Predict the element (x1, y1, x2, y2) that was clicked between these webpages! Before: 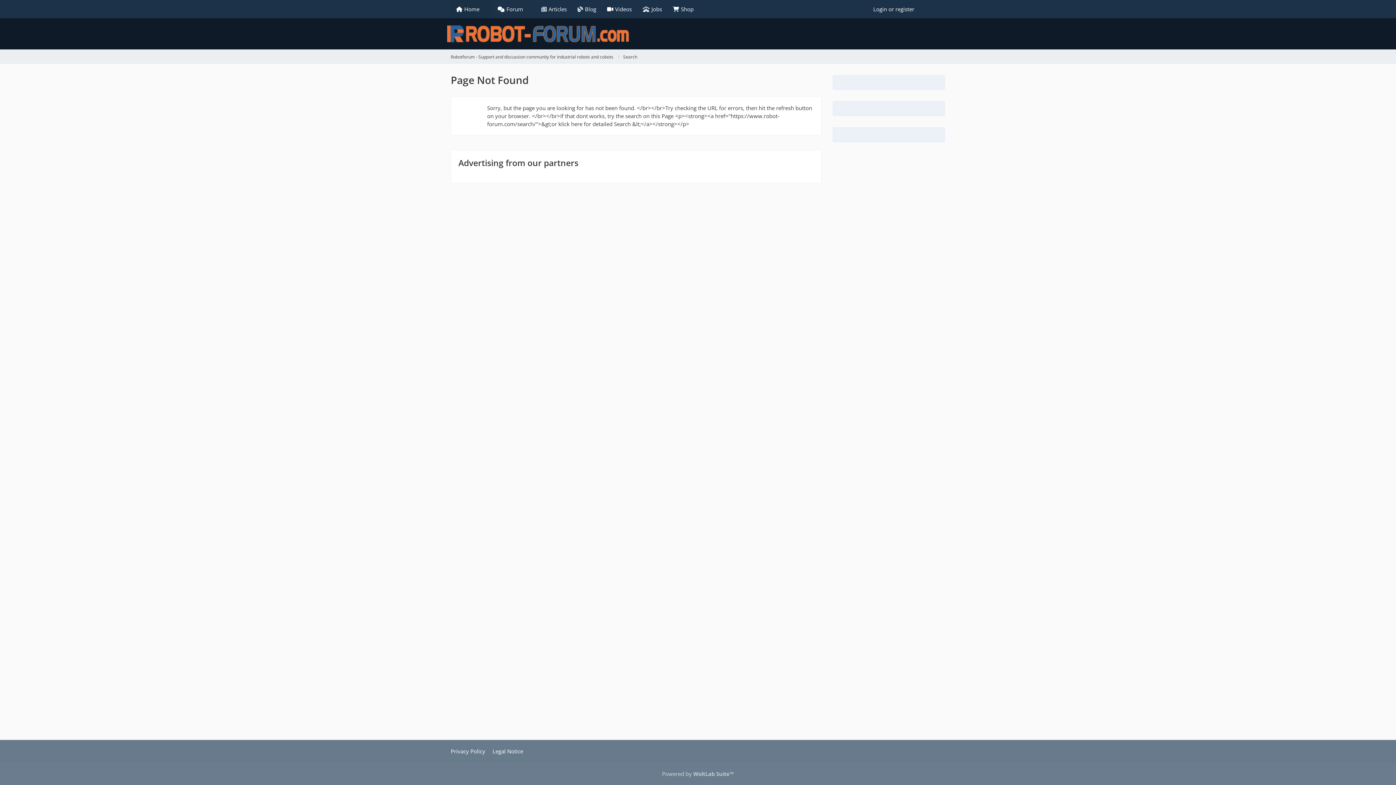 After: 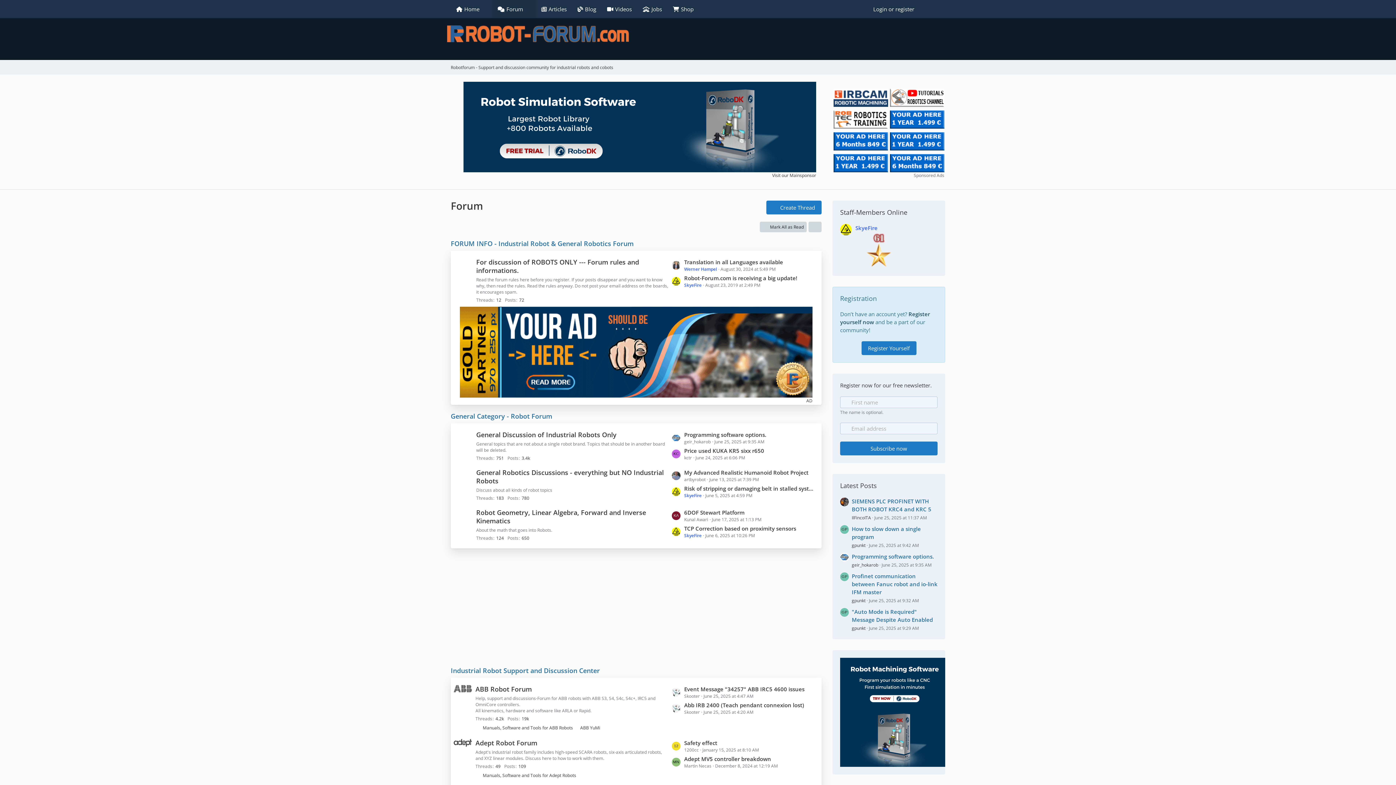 Action: label: Forum bbox: (492, 0, 536, 18)